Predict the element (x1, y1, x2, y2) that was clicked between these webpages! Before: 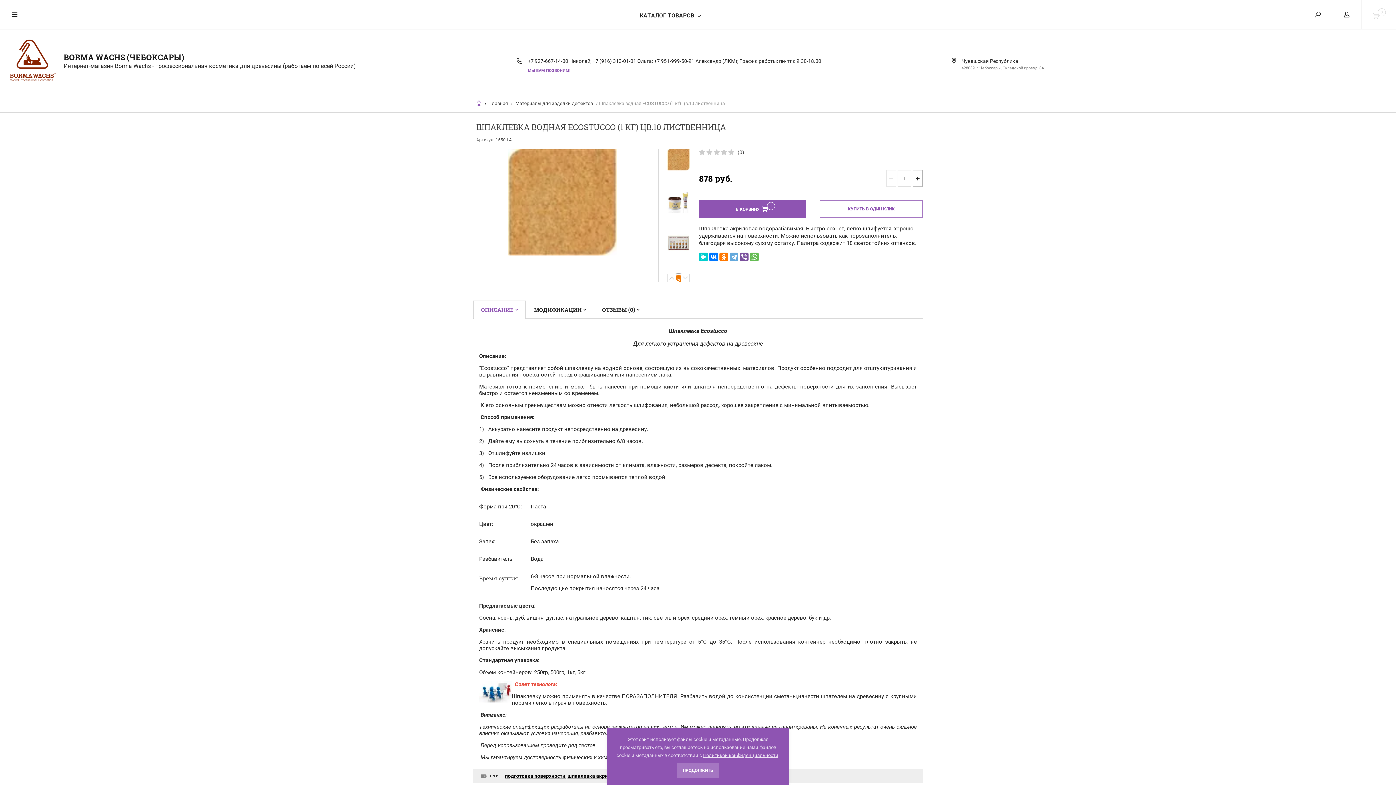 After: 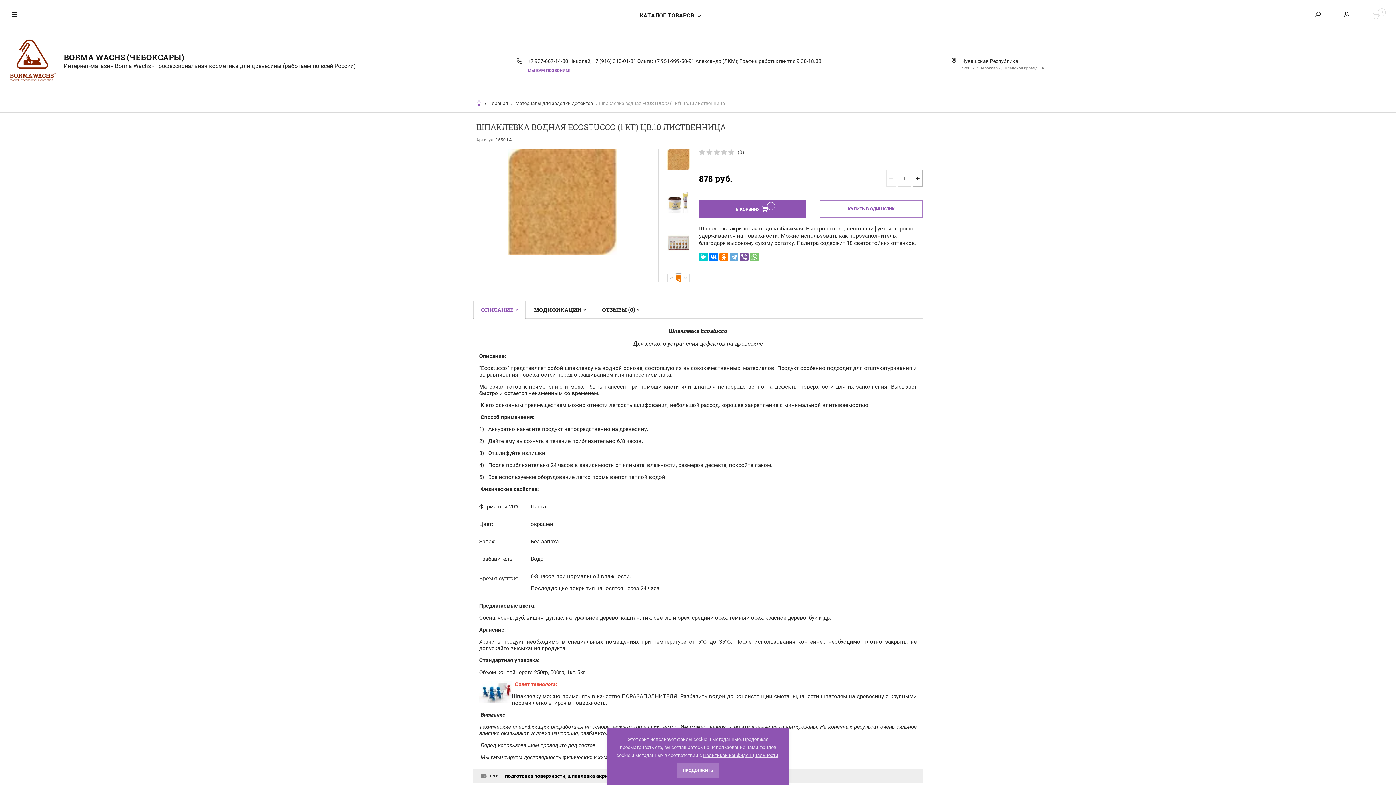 Action: bbox: (750, 252, 758, 261)